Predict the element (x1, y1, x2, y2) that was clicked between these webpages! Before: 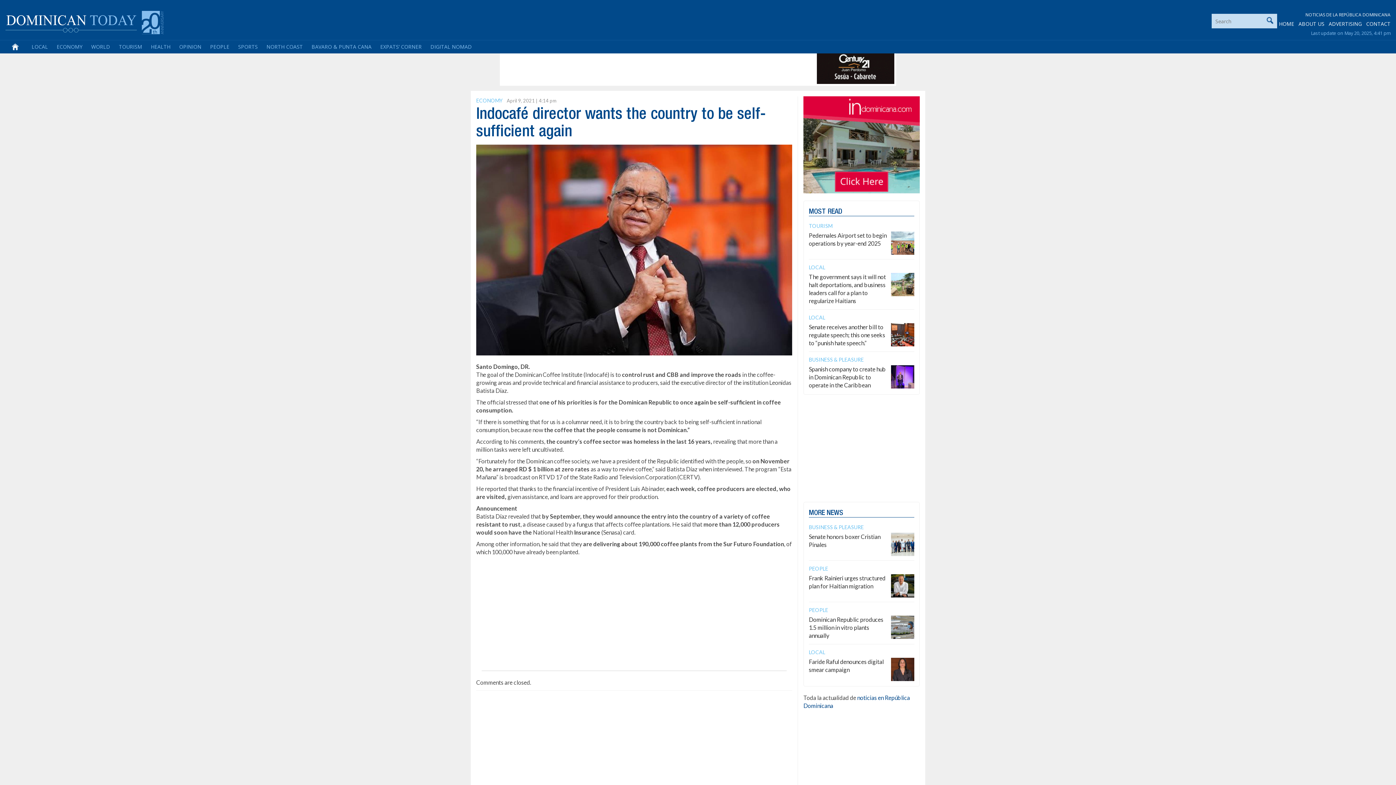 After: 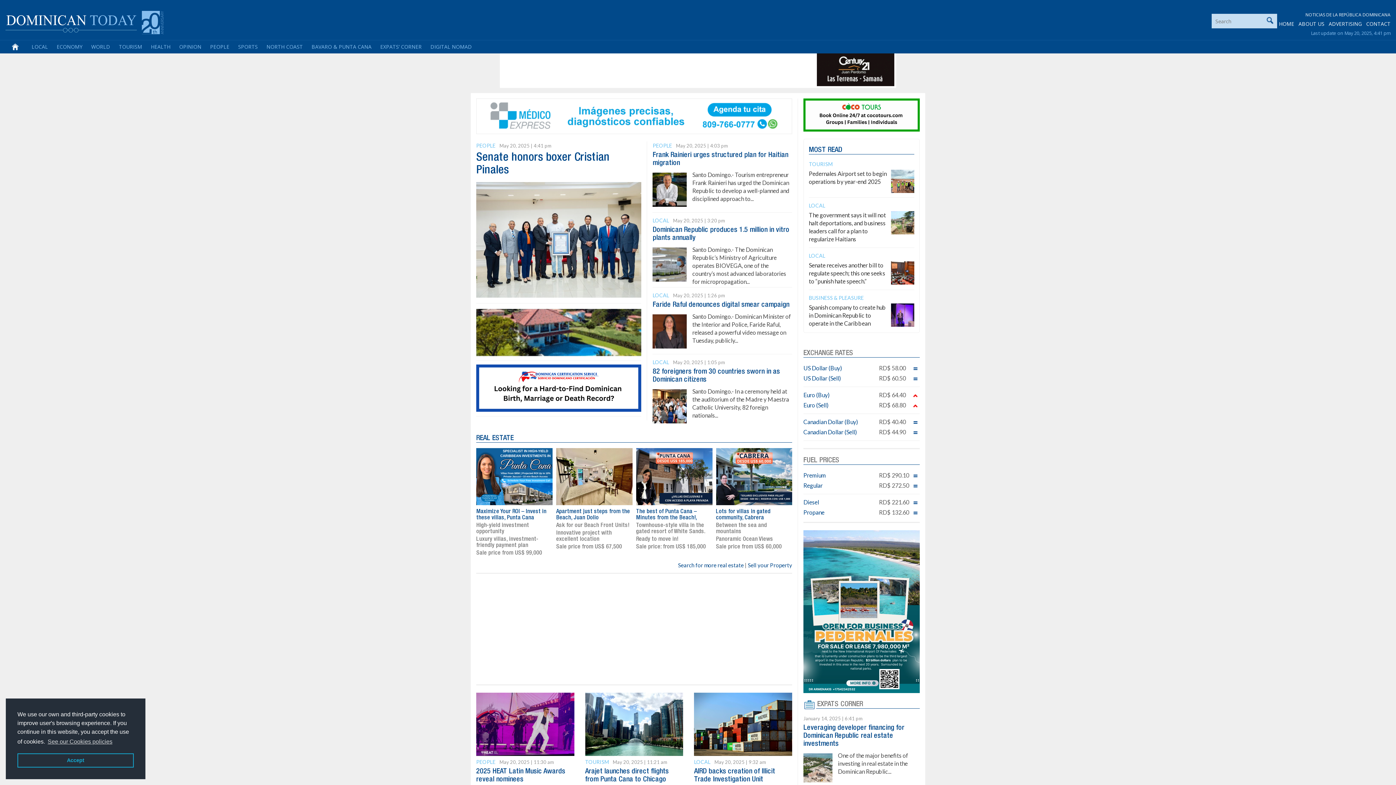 Action: label:   bbox: (6, 40, 27, 53)